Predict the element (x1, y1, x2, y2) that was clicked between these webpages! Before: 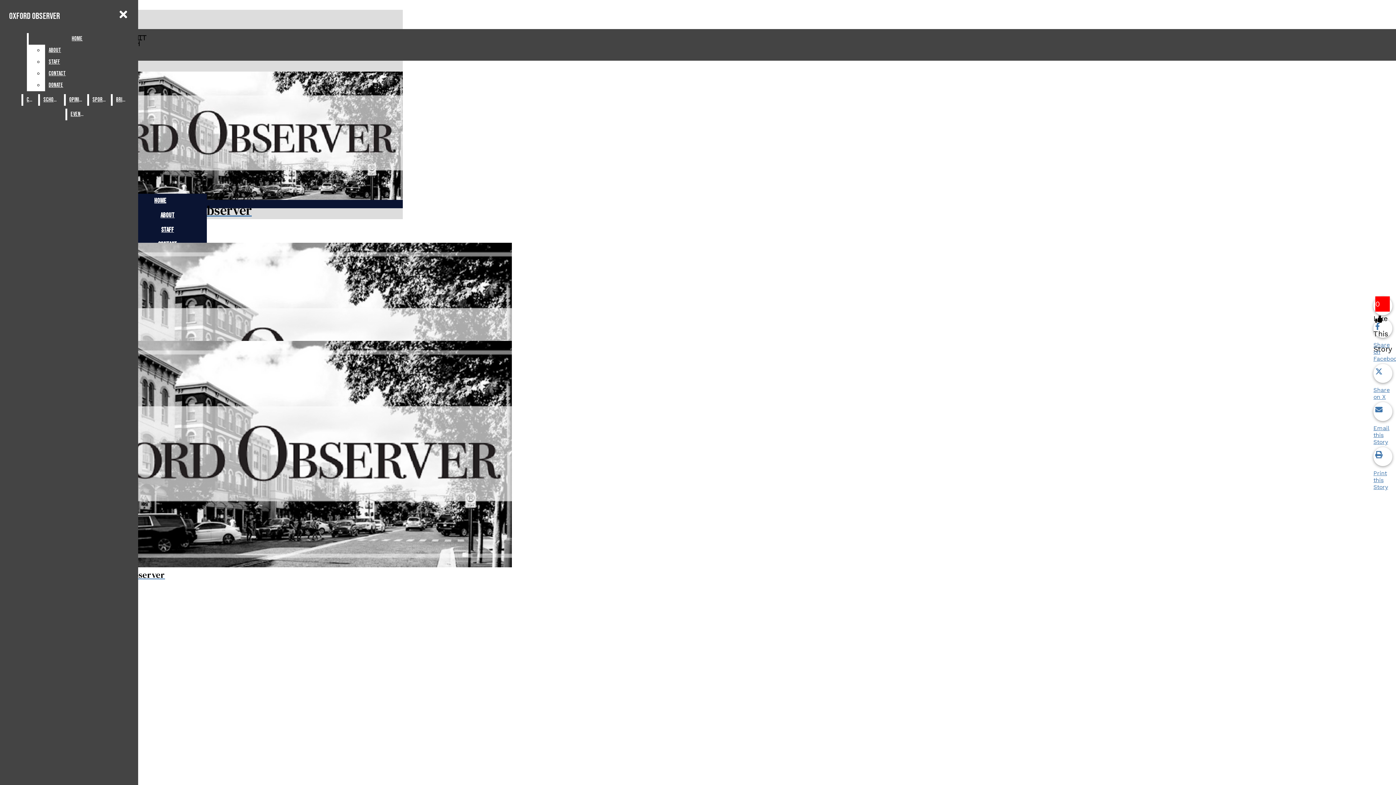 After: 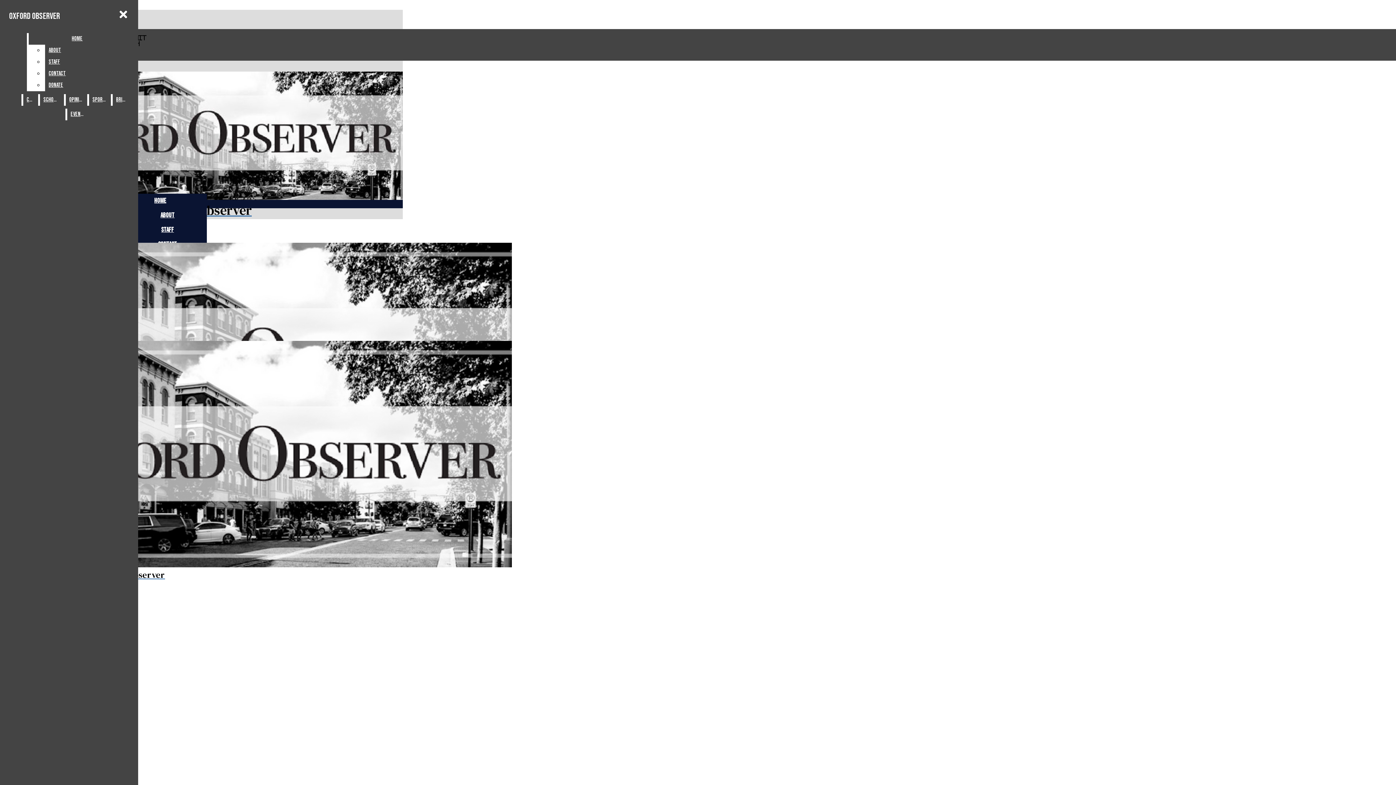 Action: label: Schools bbox: (39, 94, 62, 105)